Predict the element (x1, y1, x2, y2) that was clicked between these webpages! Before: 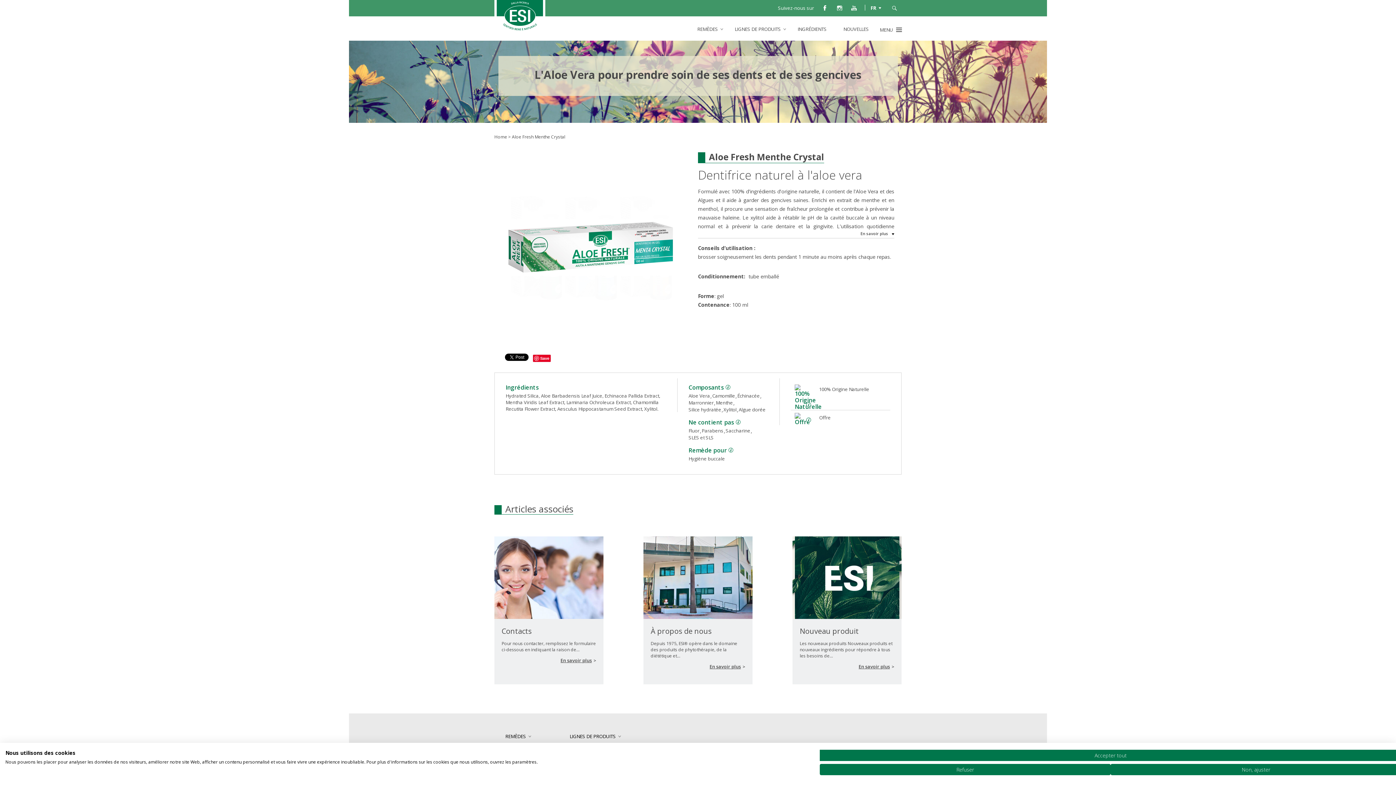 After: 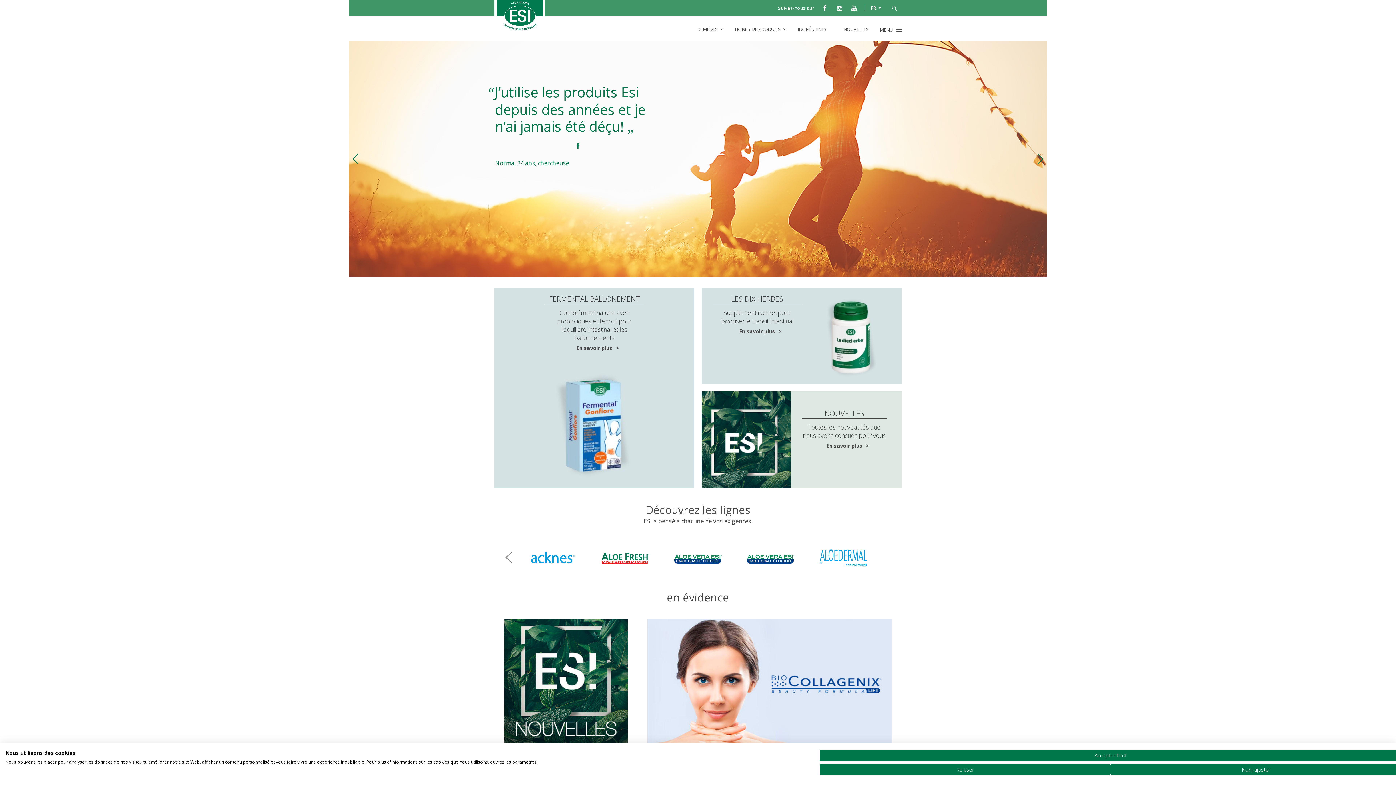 Action: bbox: (494, 133, 507, 140) label: Home